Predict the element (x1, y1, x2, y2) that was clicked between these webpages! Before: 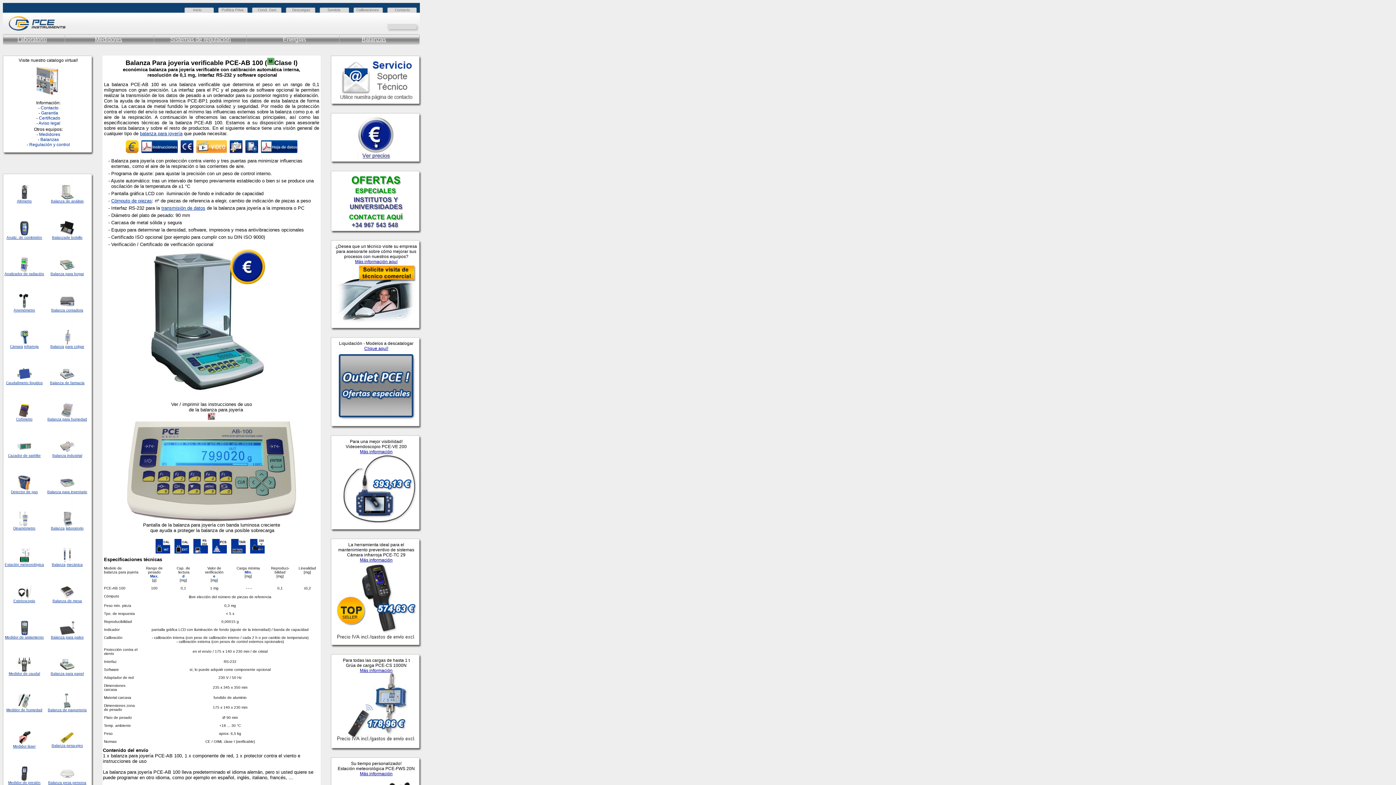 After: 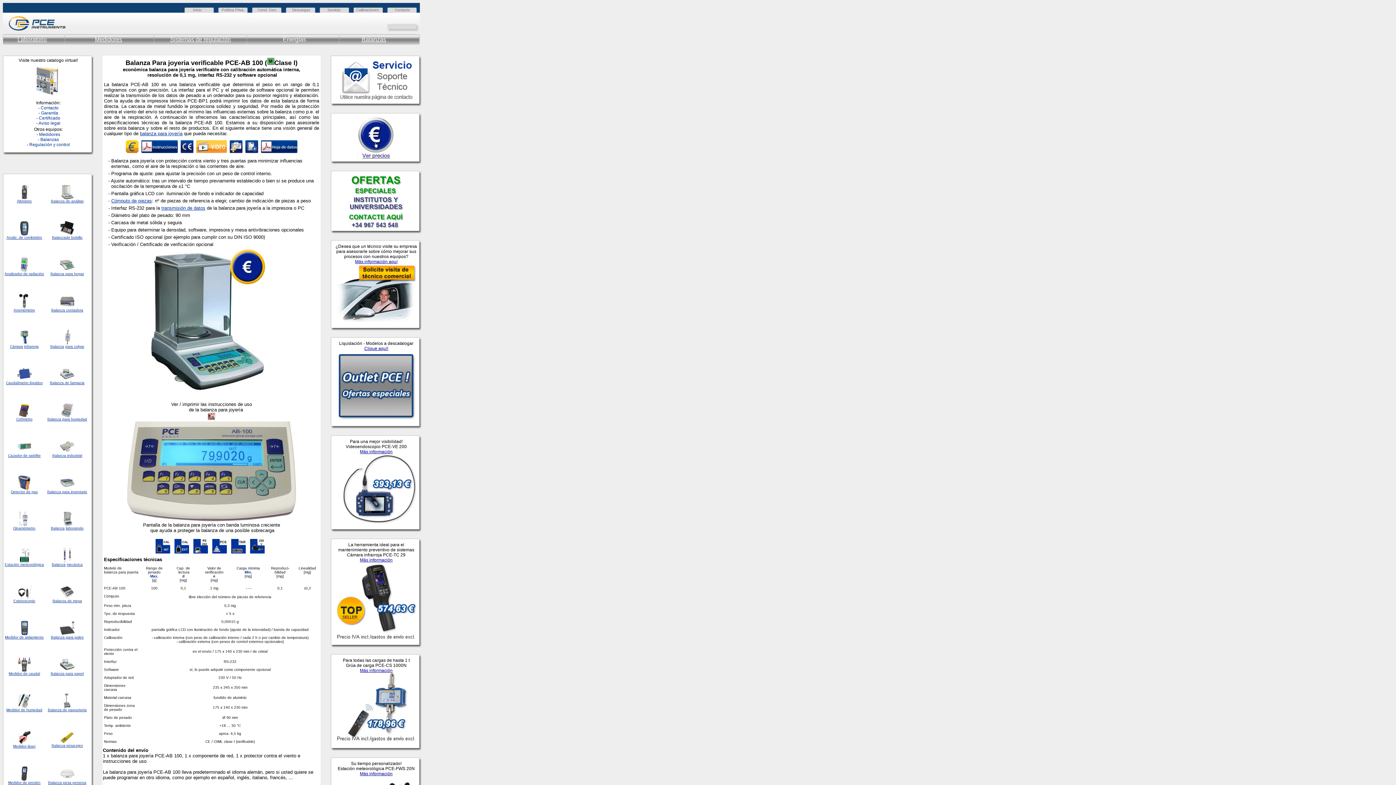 Action: label: balanza para joyería bbox: (140, 130, 182, 136)